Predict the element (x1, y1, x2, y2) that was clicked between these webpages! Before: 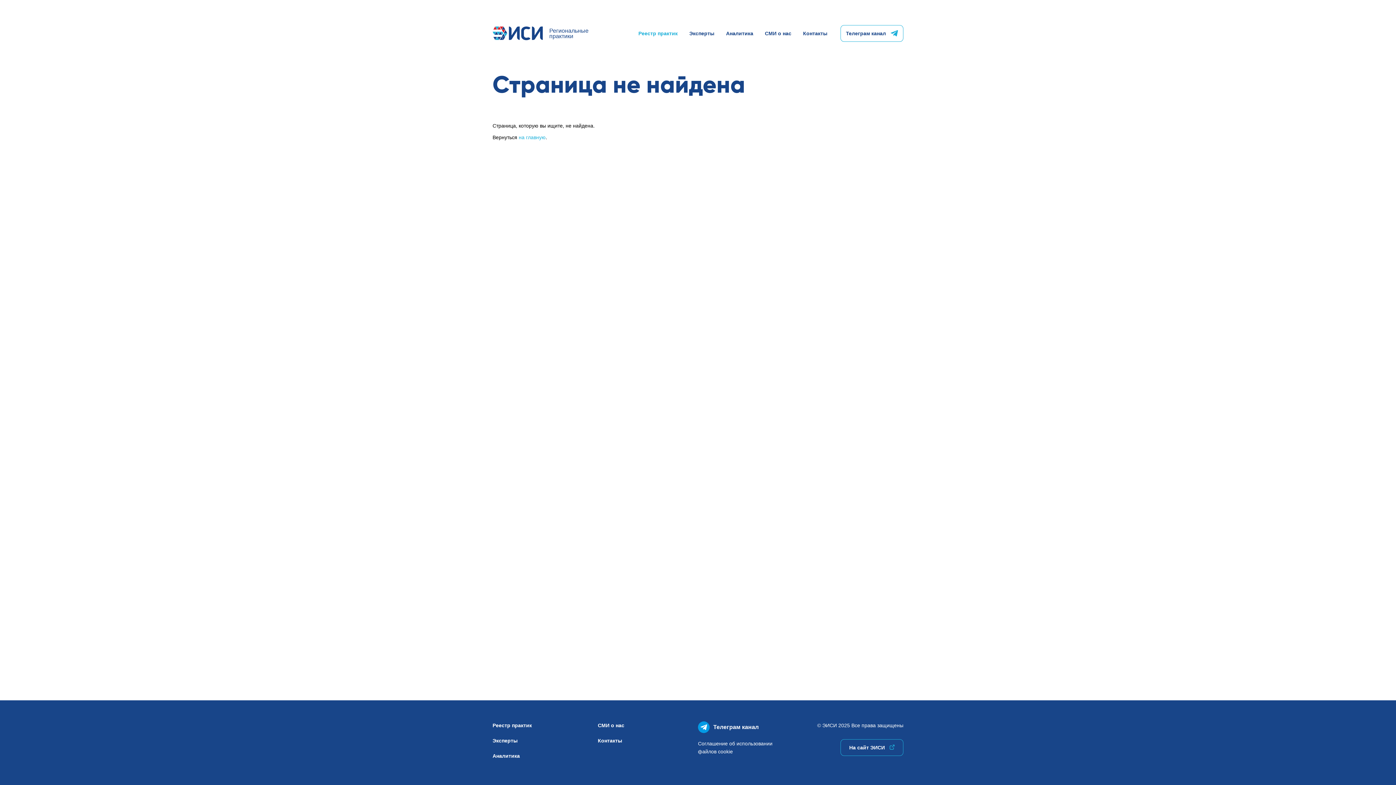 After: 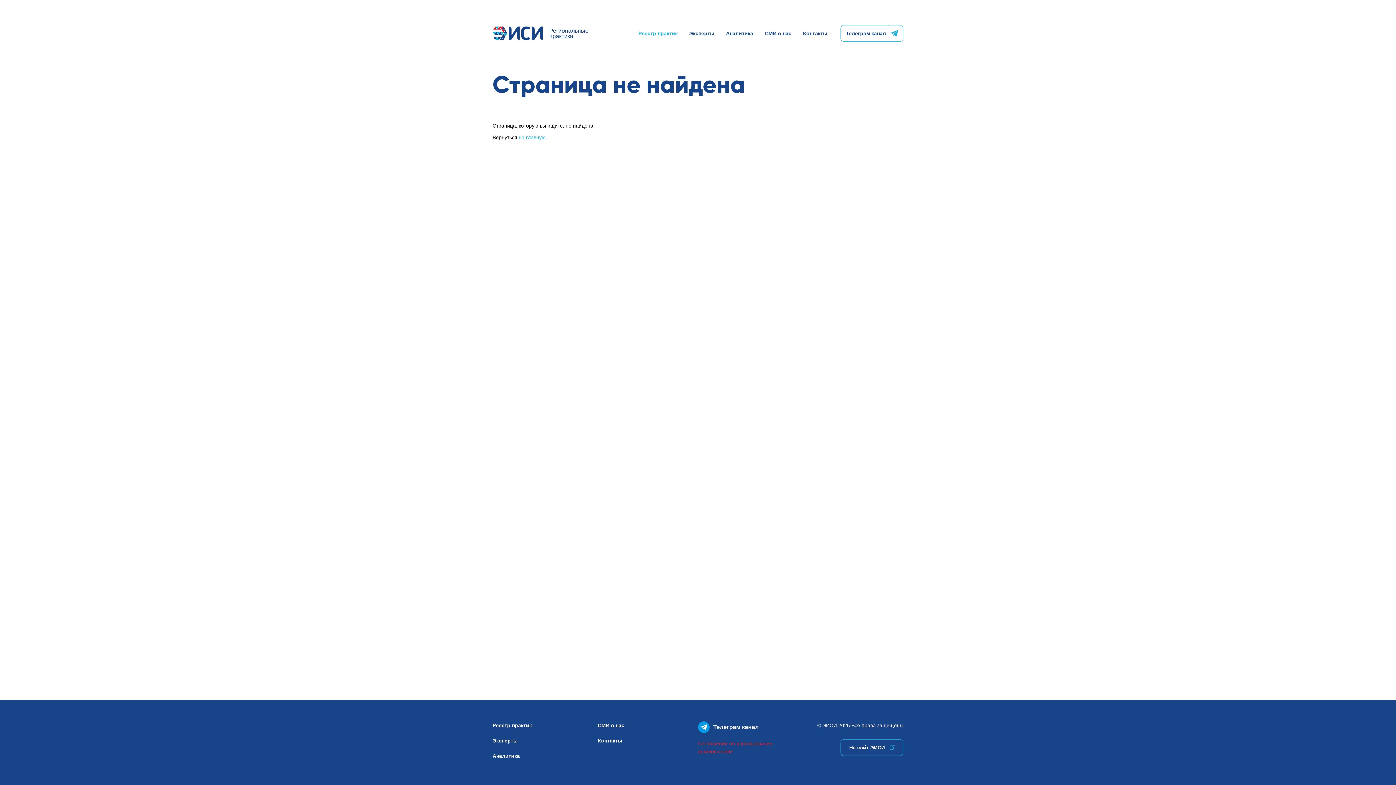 Action: label: Соглашение об использовании
файлов cookie bbox: (698, 740, 817, 756)